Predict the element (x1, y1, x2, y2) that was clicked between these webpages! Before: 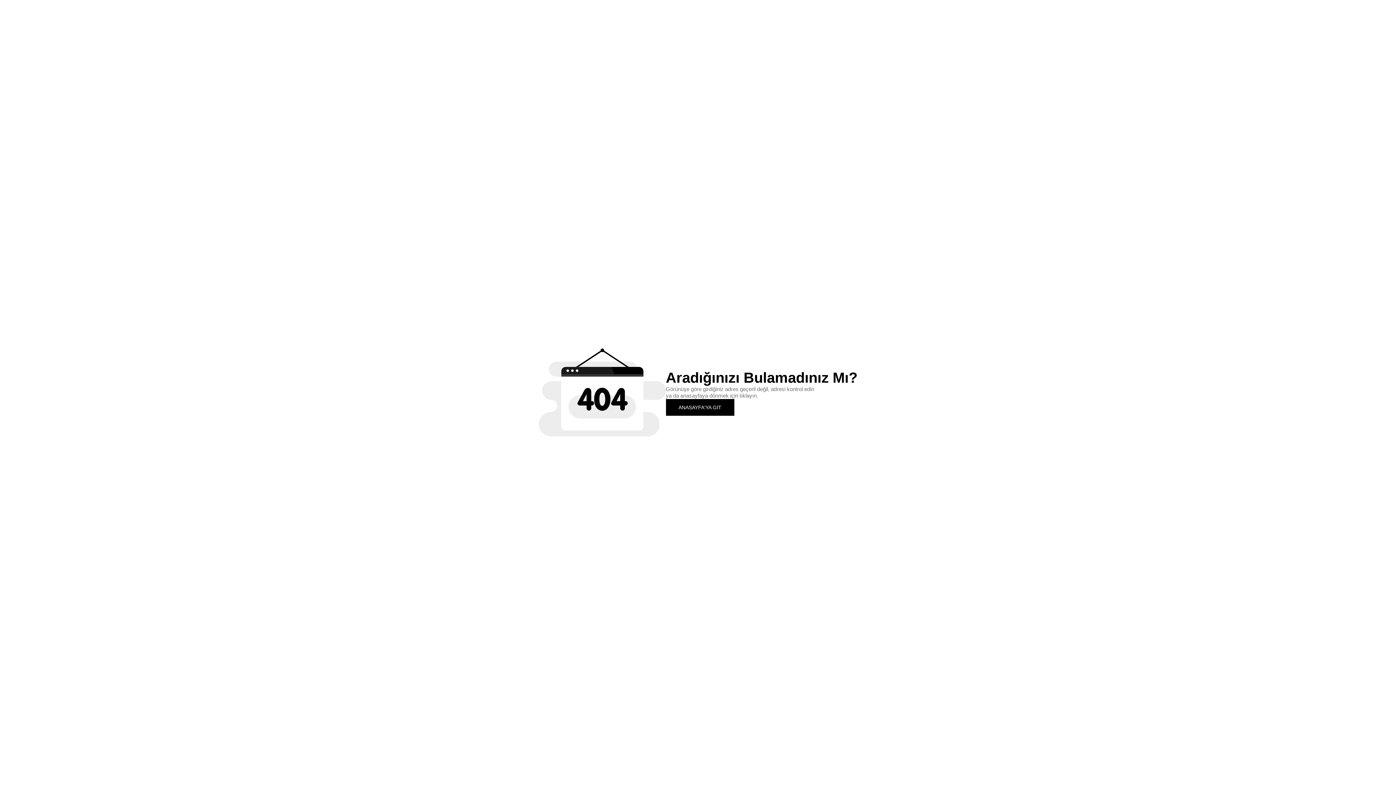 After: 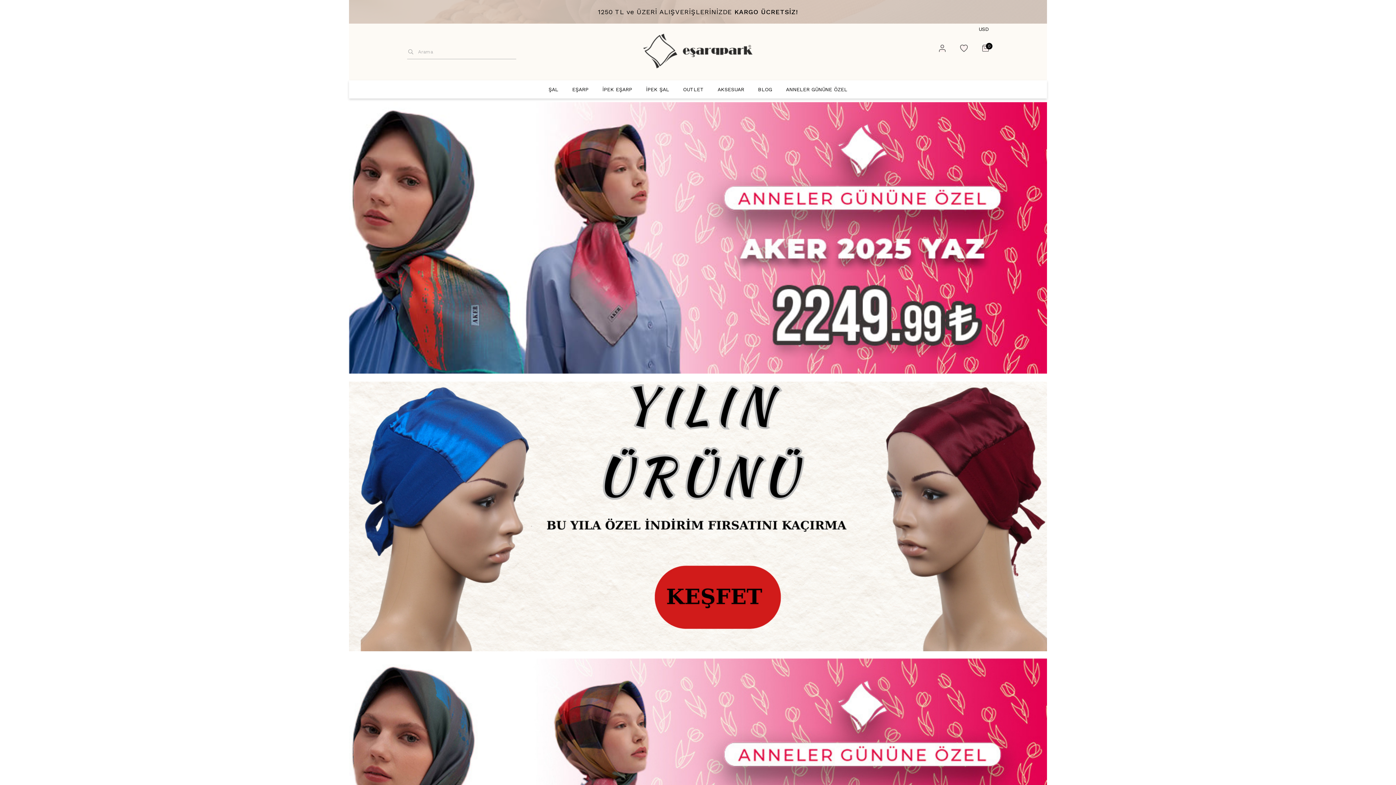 Action: bbox: (666, 399, 734, 415) label: ANASAYFA'YA GİT